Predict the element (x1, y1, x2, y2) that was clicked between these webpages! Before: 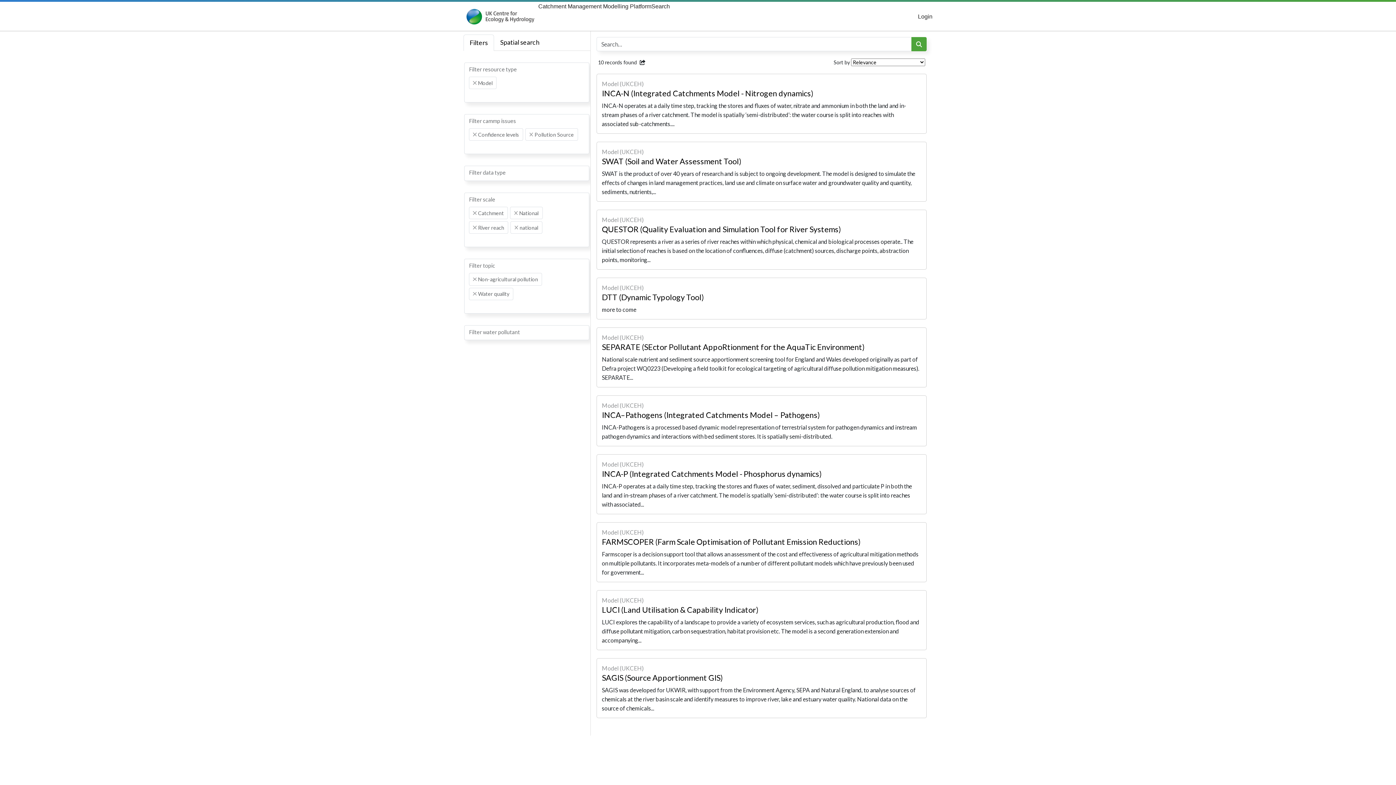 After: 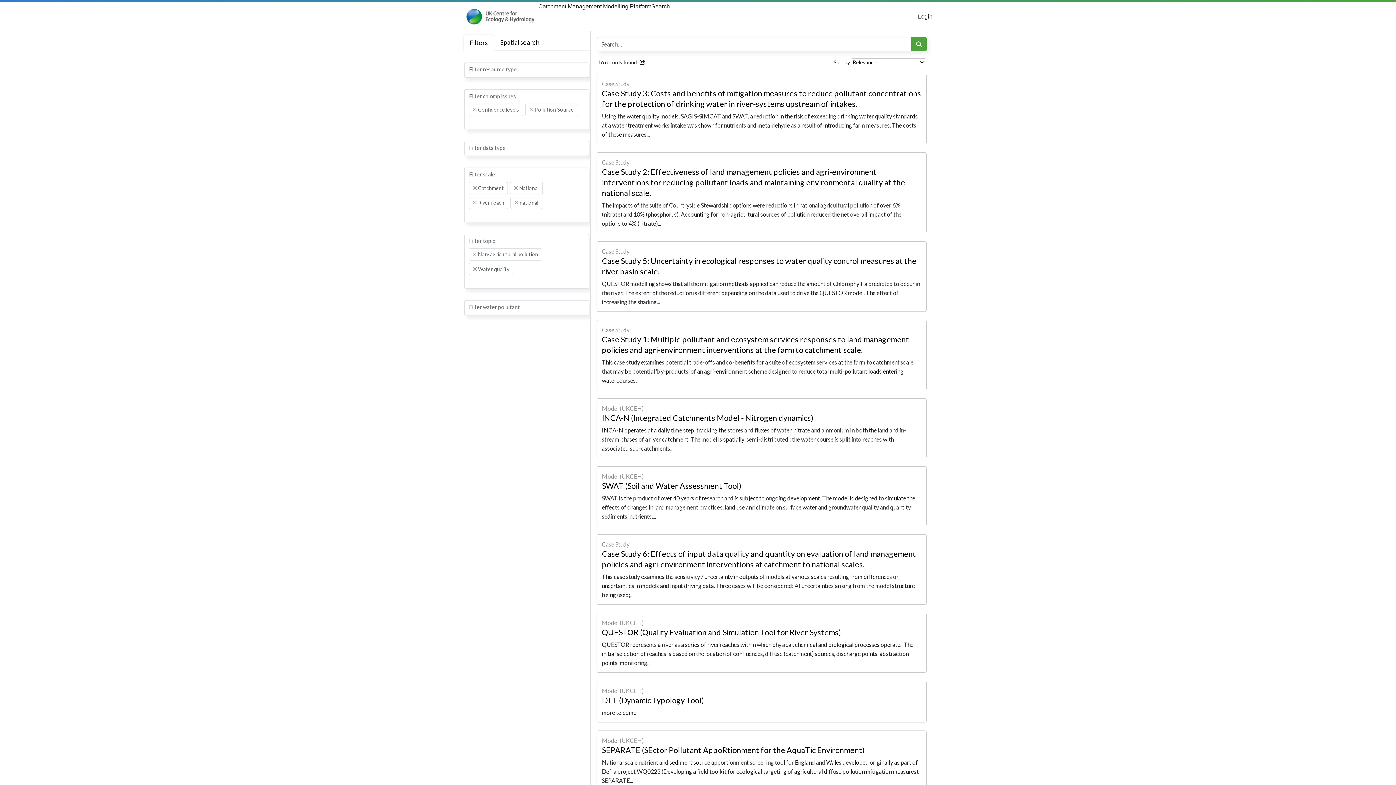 Action: bbox: (473, 81, 476, 84) label: Remove item